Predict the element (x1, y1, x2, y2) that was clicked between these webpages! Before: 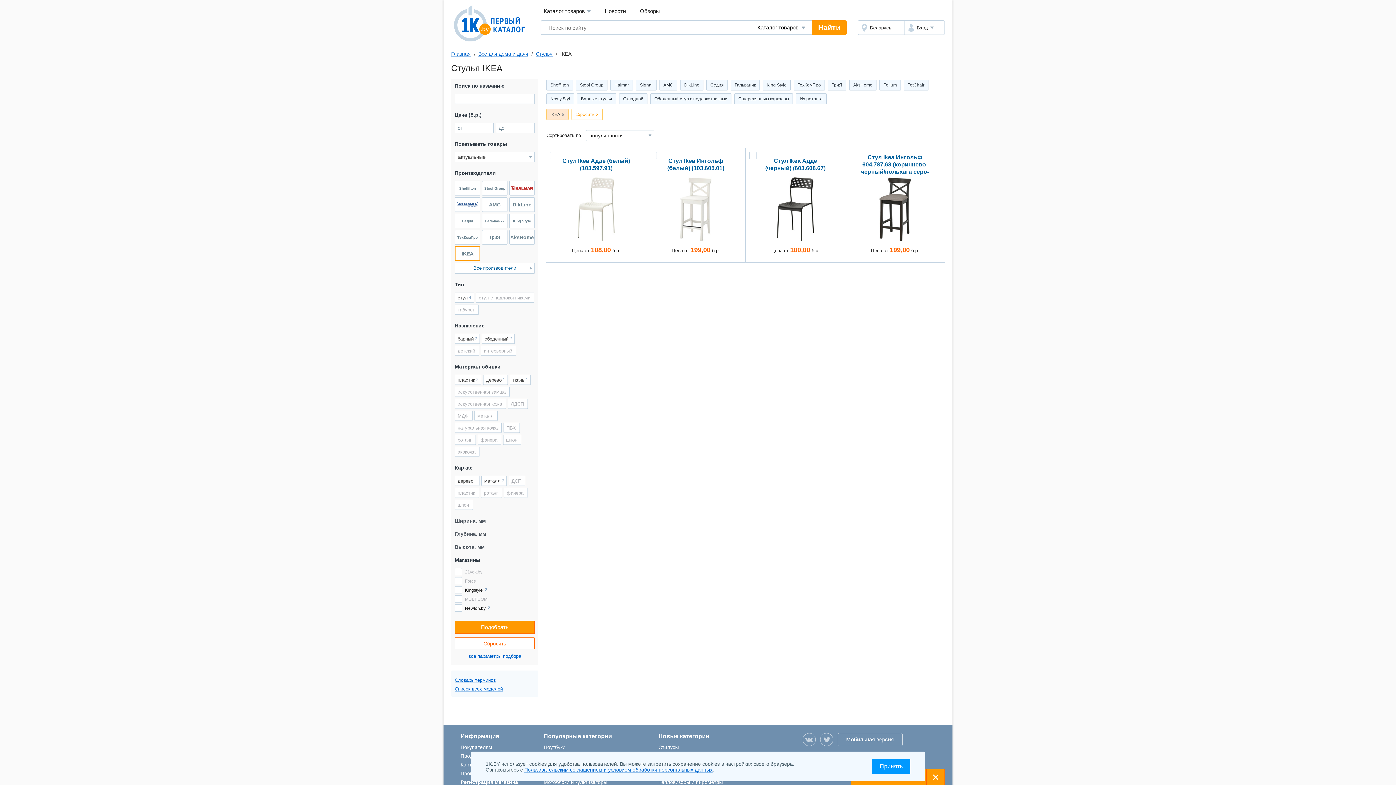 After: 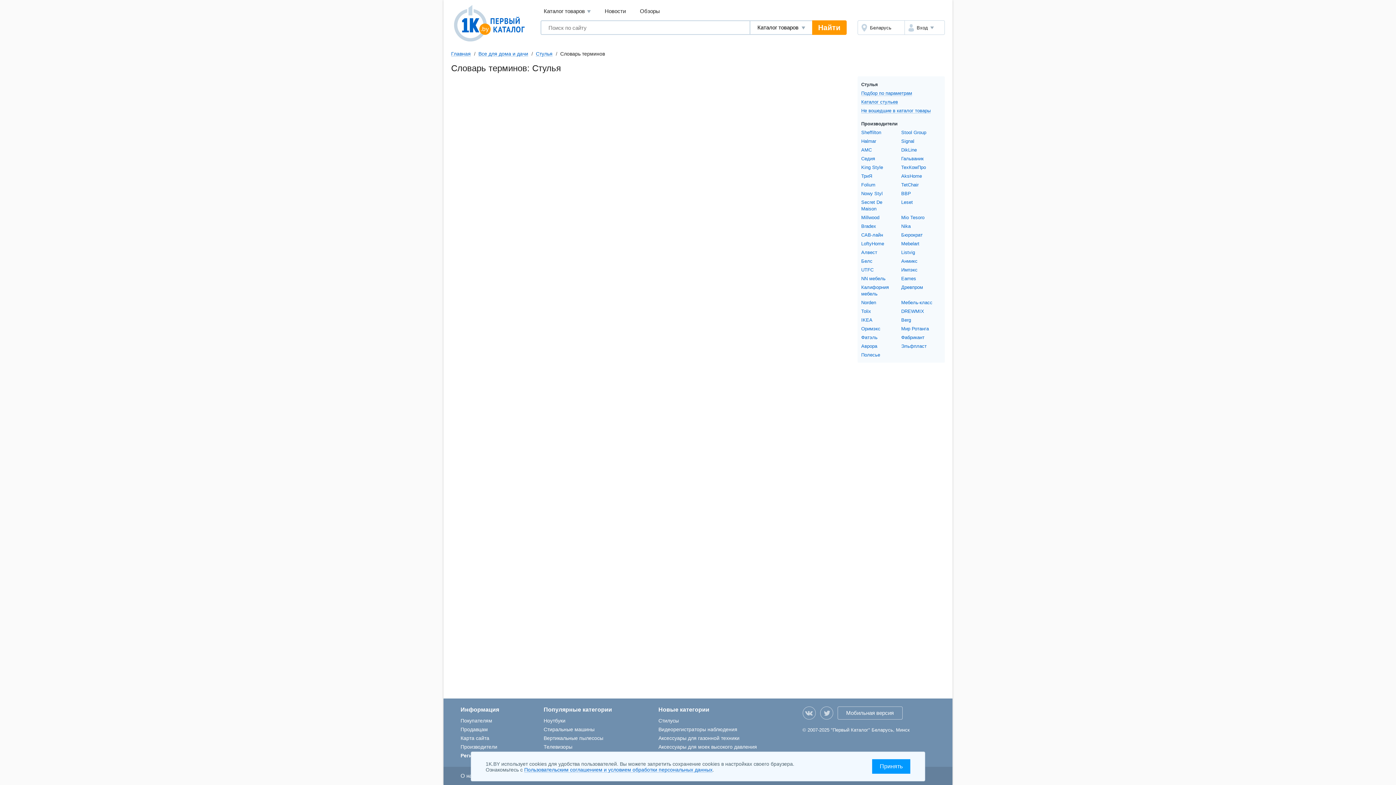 Action: label: Словарь терминов bbox: (454, 677, 496, 683)